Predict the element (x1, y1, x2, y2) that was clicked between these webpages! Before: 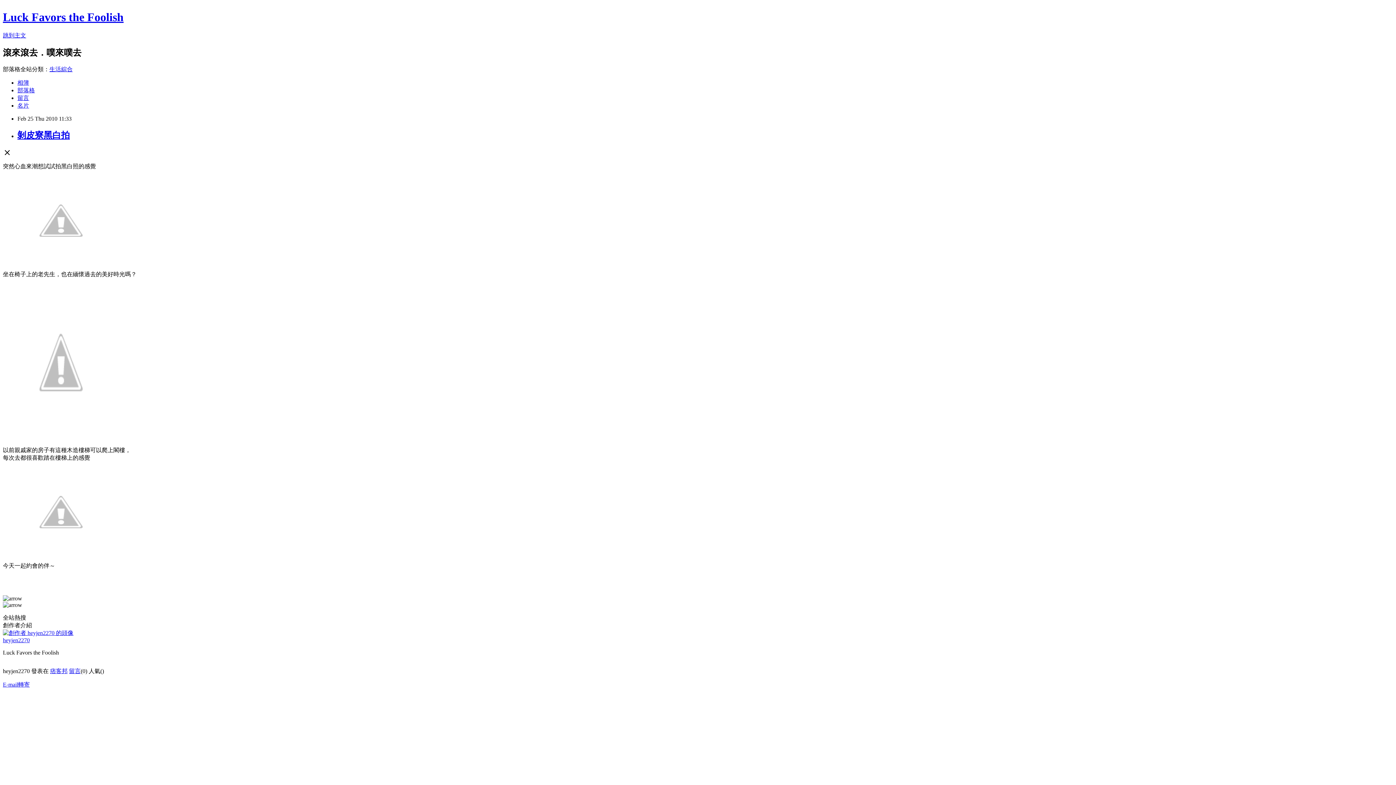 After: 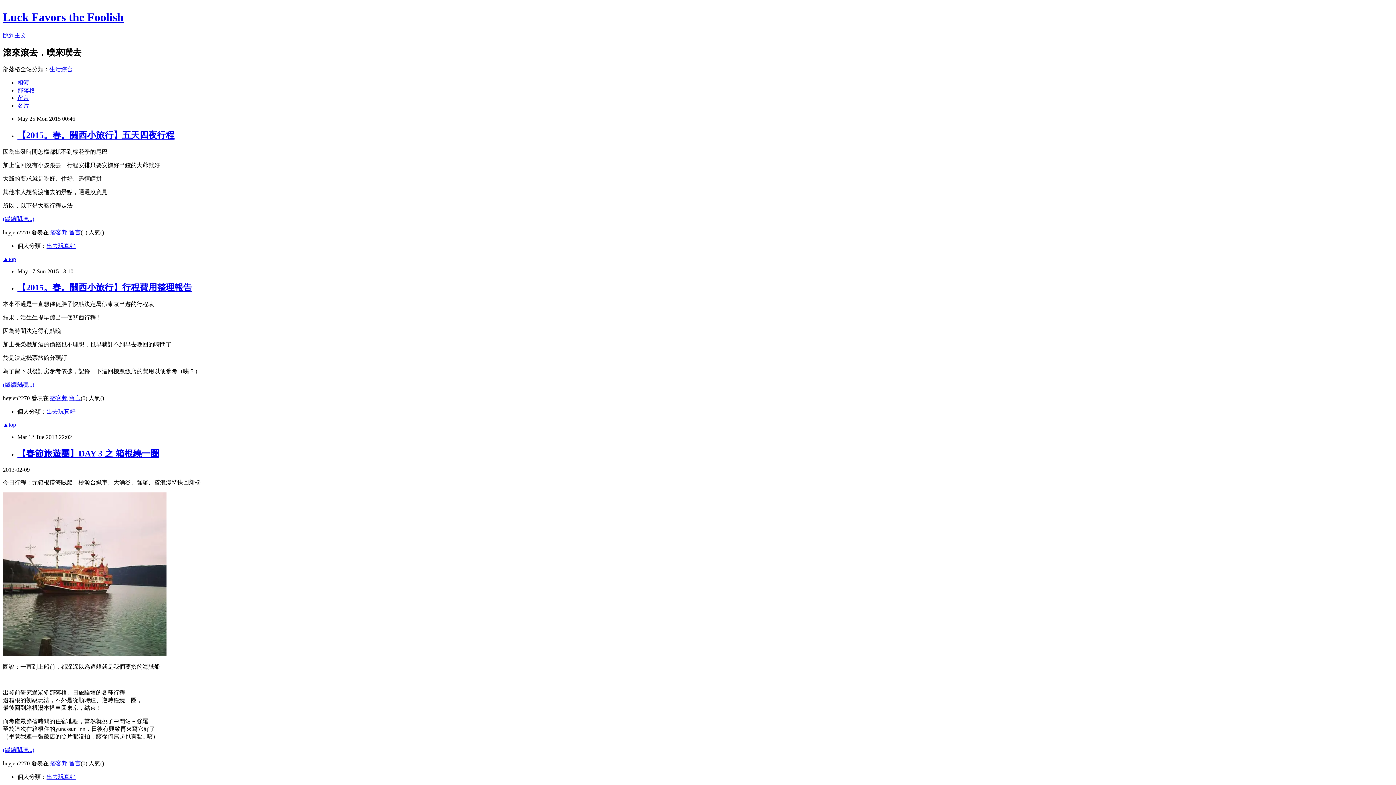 Action: bbox: (17, 87, 34, 93) label: 部落格